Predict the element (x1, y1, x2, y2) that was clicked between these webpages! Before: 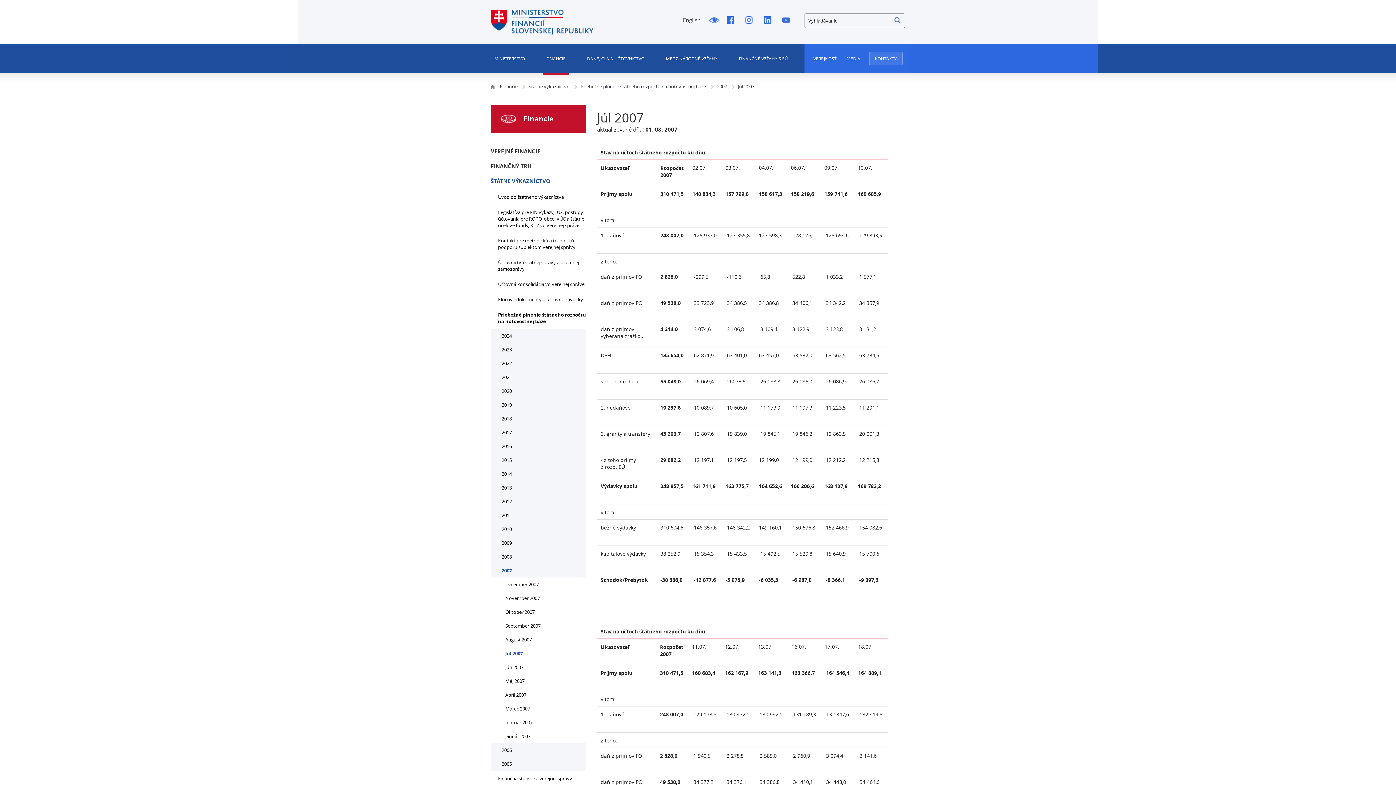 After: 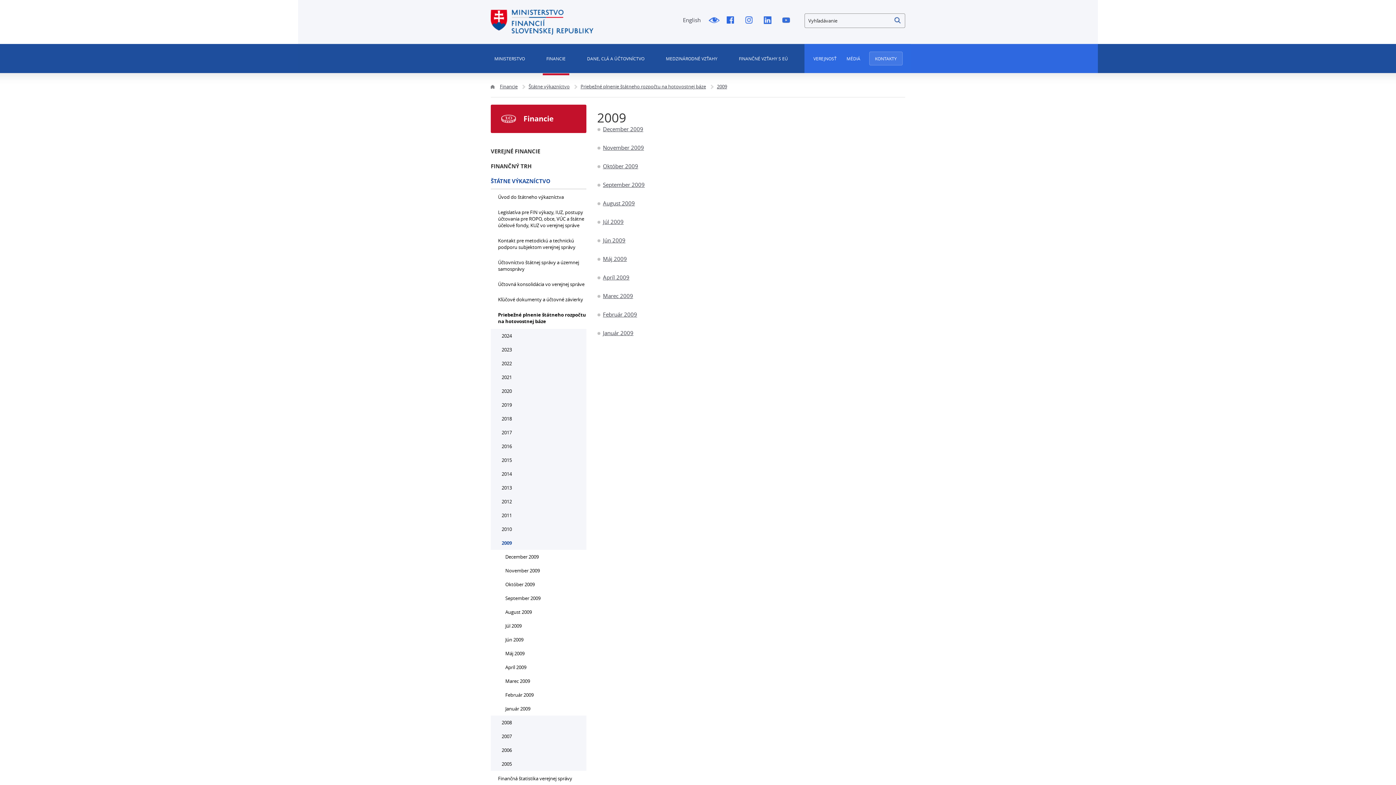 Action: label: 2009 bbox: (490, 536, 586, 550)